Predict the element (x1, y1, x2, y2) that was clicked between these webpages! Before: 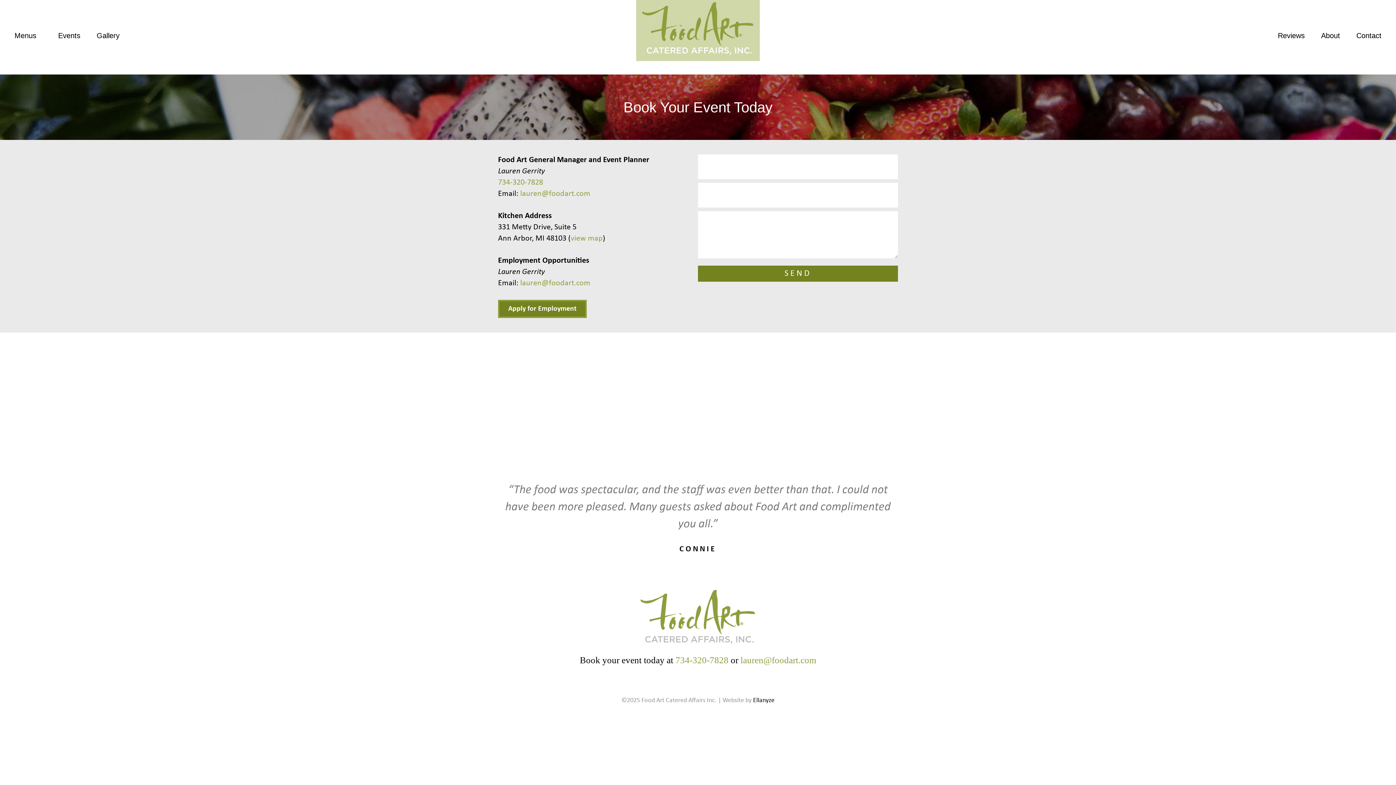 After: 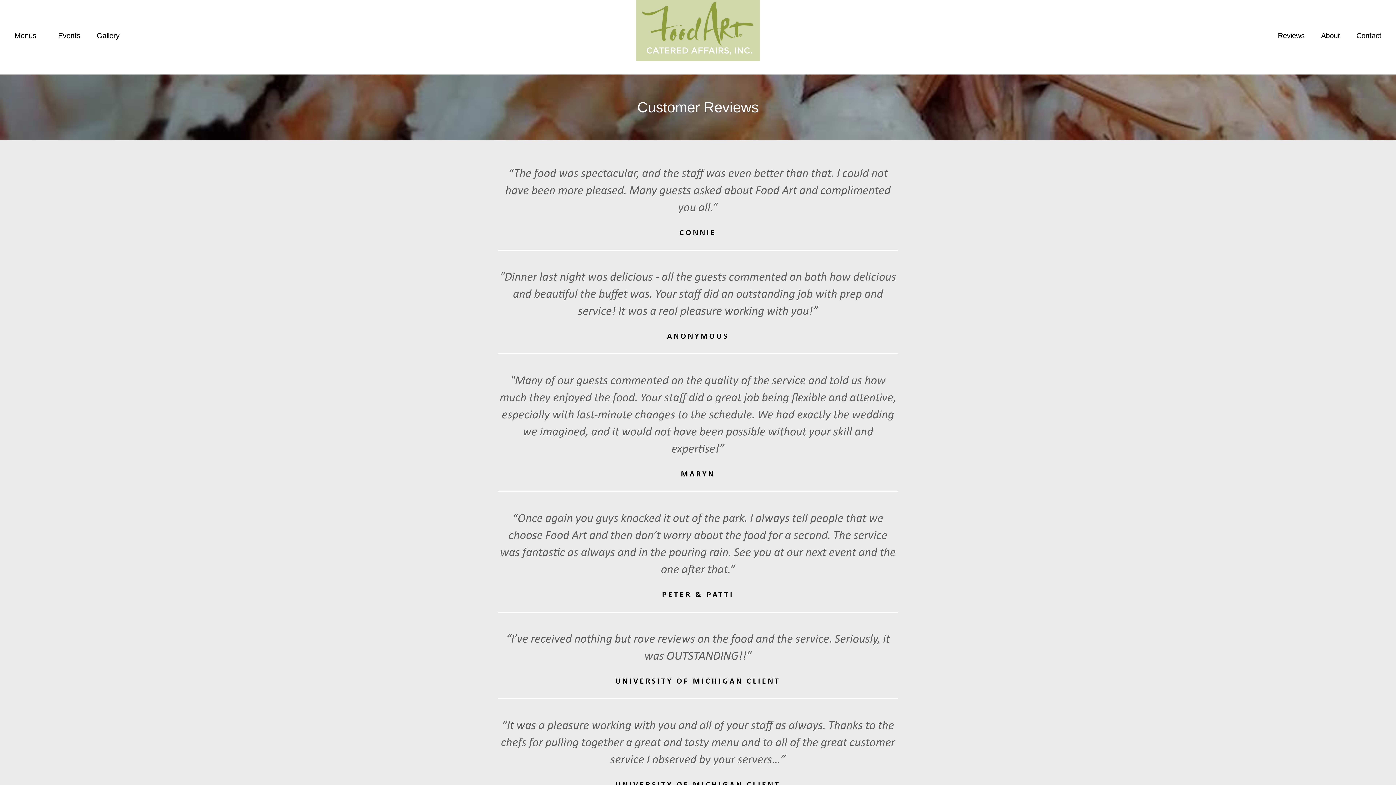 Action: label: Reviews bbox: (1270, 21, 1312, 49)